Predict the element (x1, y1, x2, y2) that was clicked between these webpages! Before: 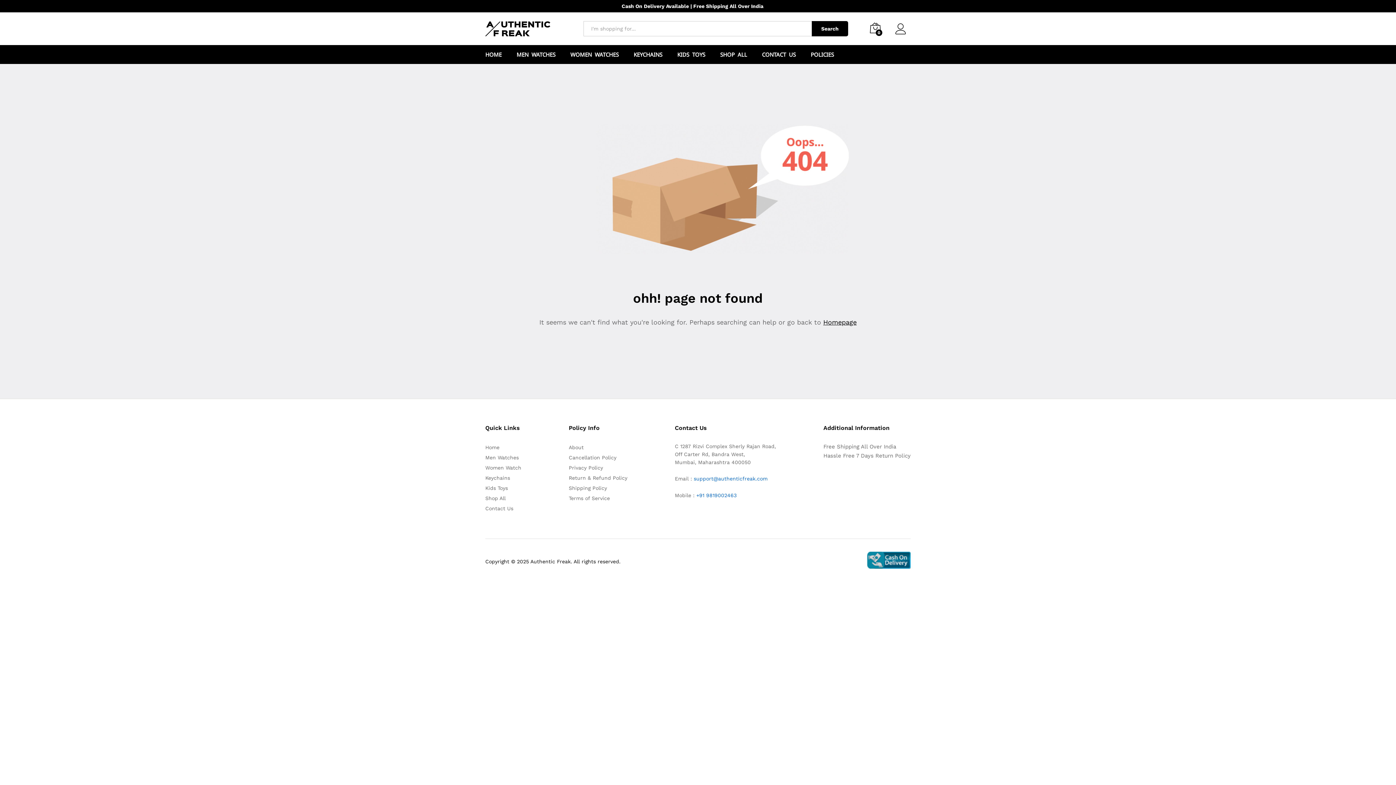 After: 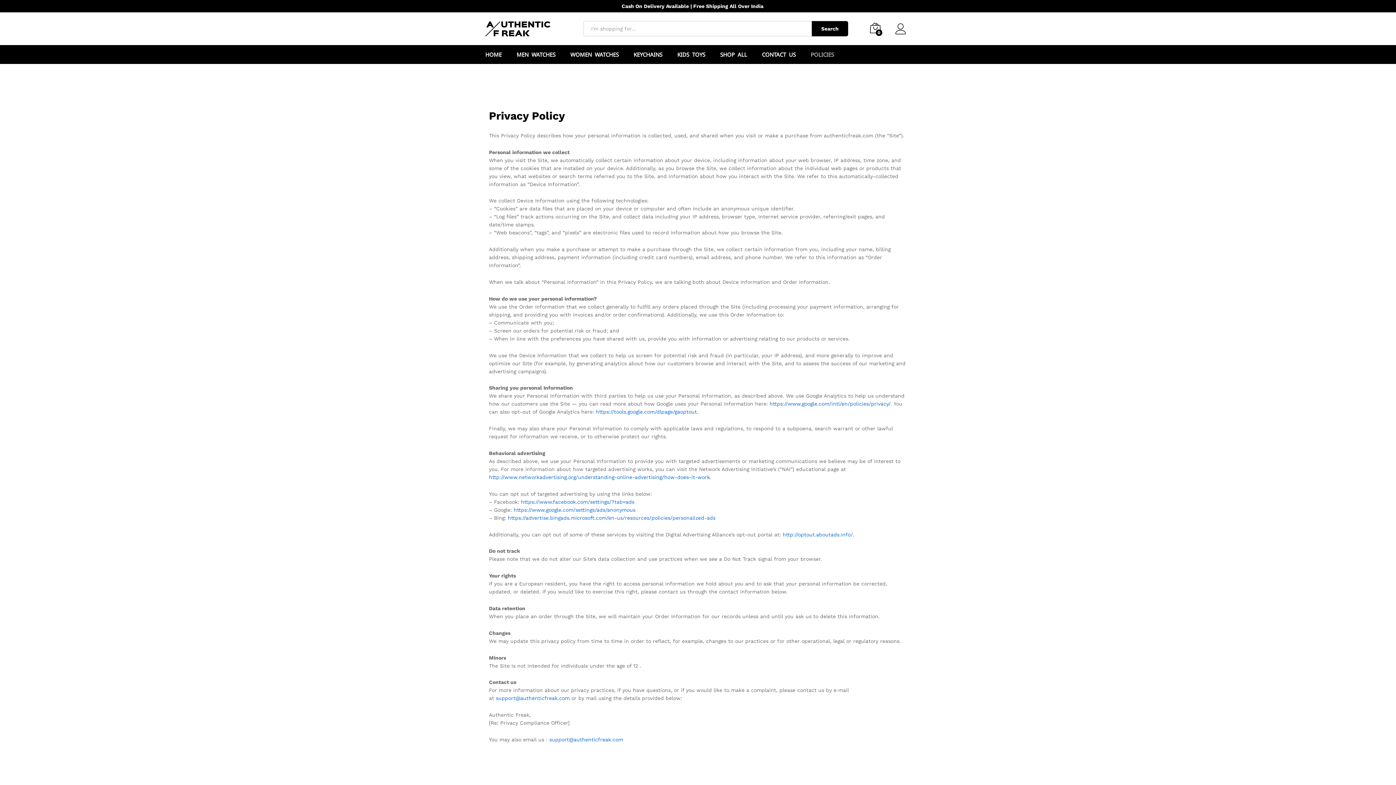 Action: label: Privacy Policy bbox: (568, 464, 603, 470)